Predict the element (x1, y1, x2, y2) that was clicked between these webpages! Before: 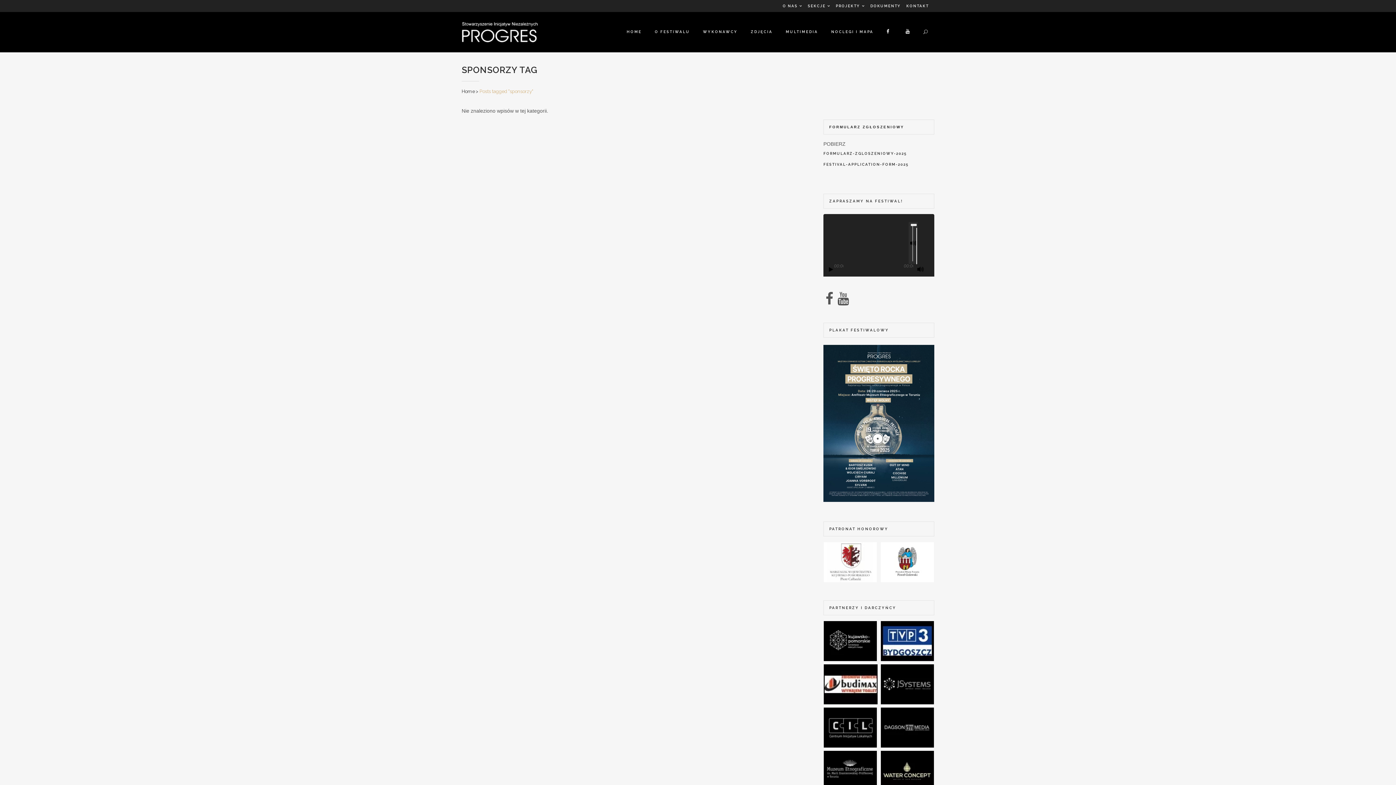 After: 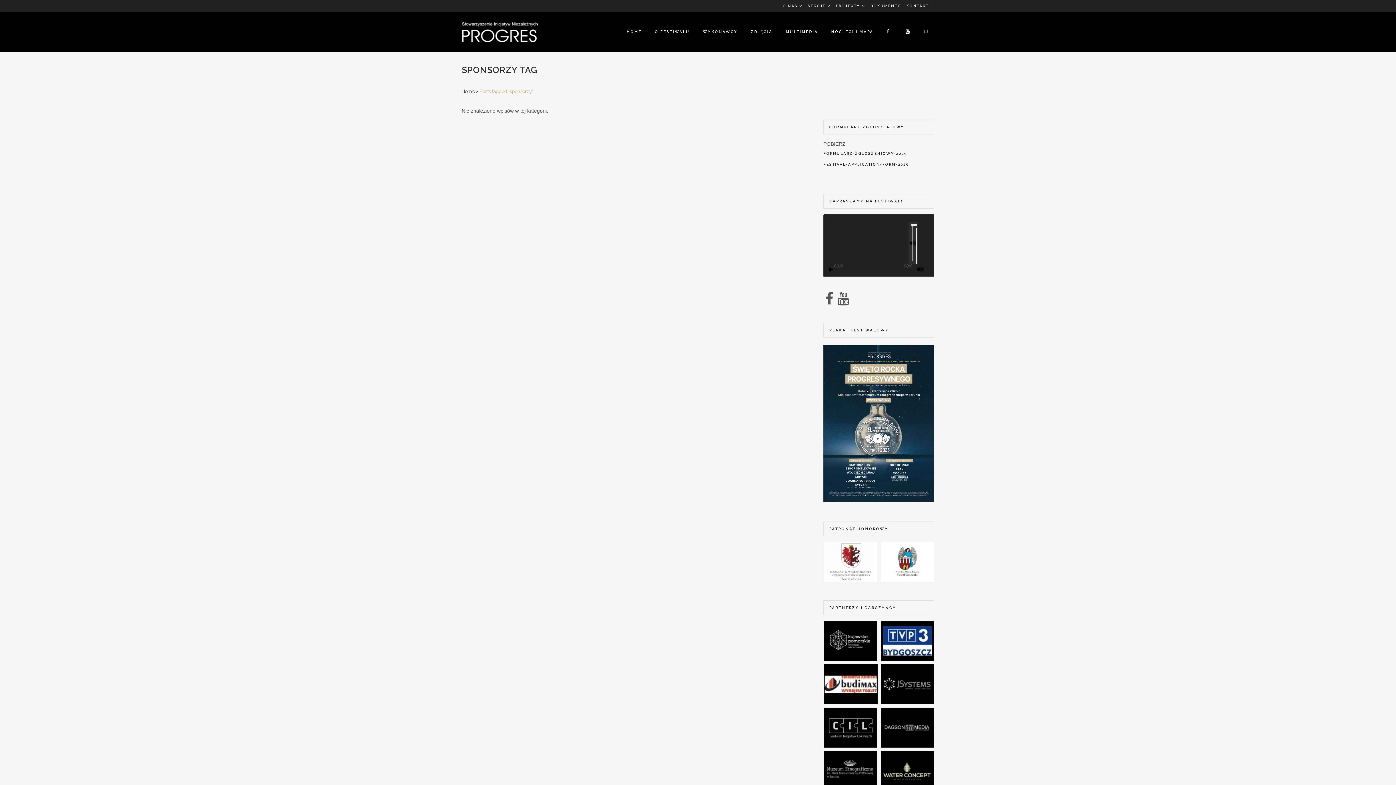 Action: label: Wycisz bbox: (917, 266, 923, 272)